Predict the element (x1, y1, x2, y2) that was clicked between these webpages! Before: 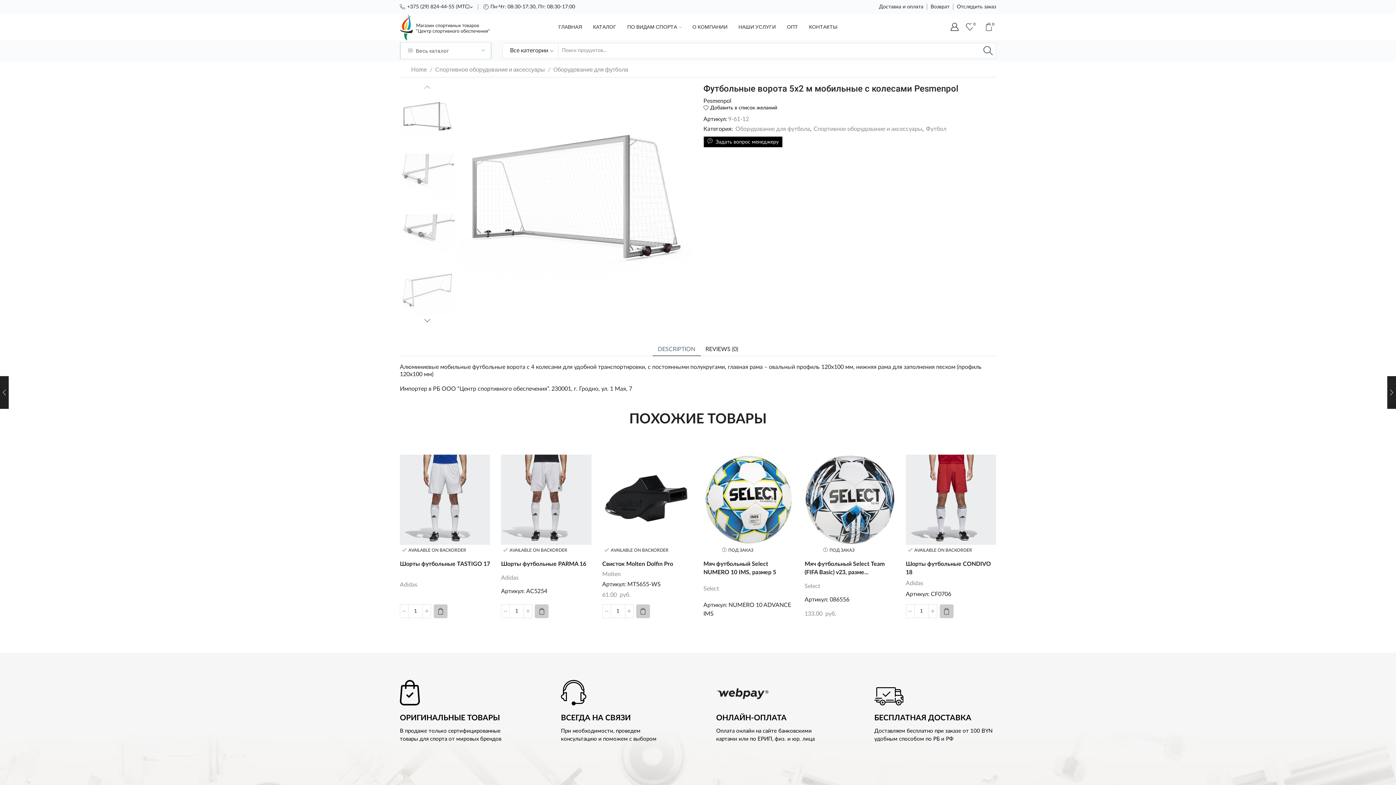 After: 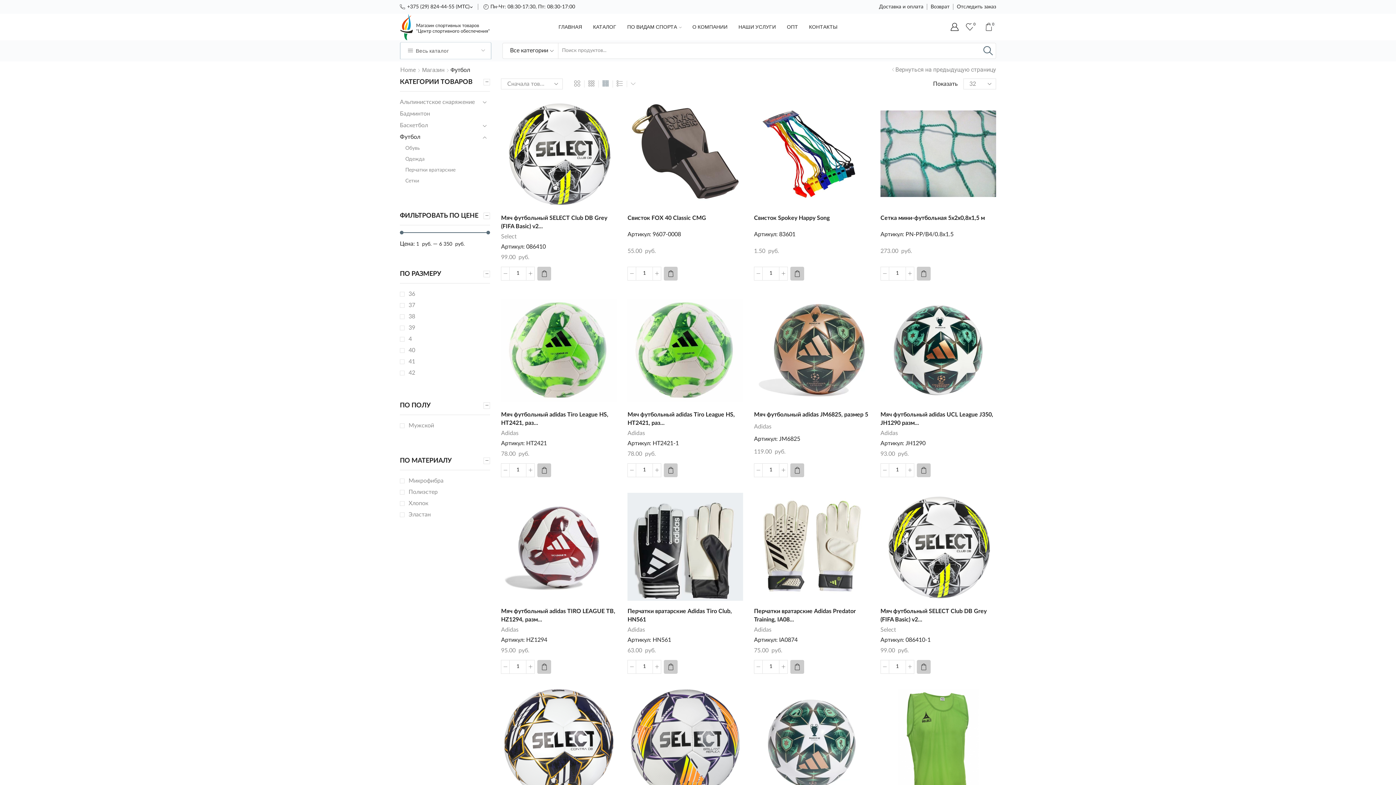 Action: label: Футбол bbox: (925, 126, 946, 132)